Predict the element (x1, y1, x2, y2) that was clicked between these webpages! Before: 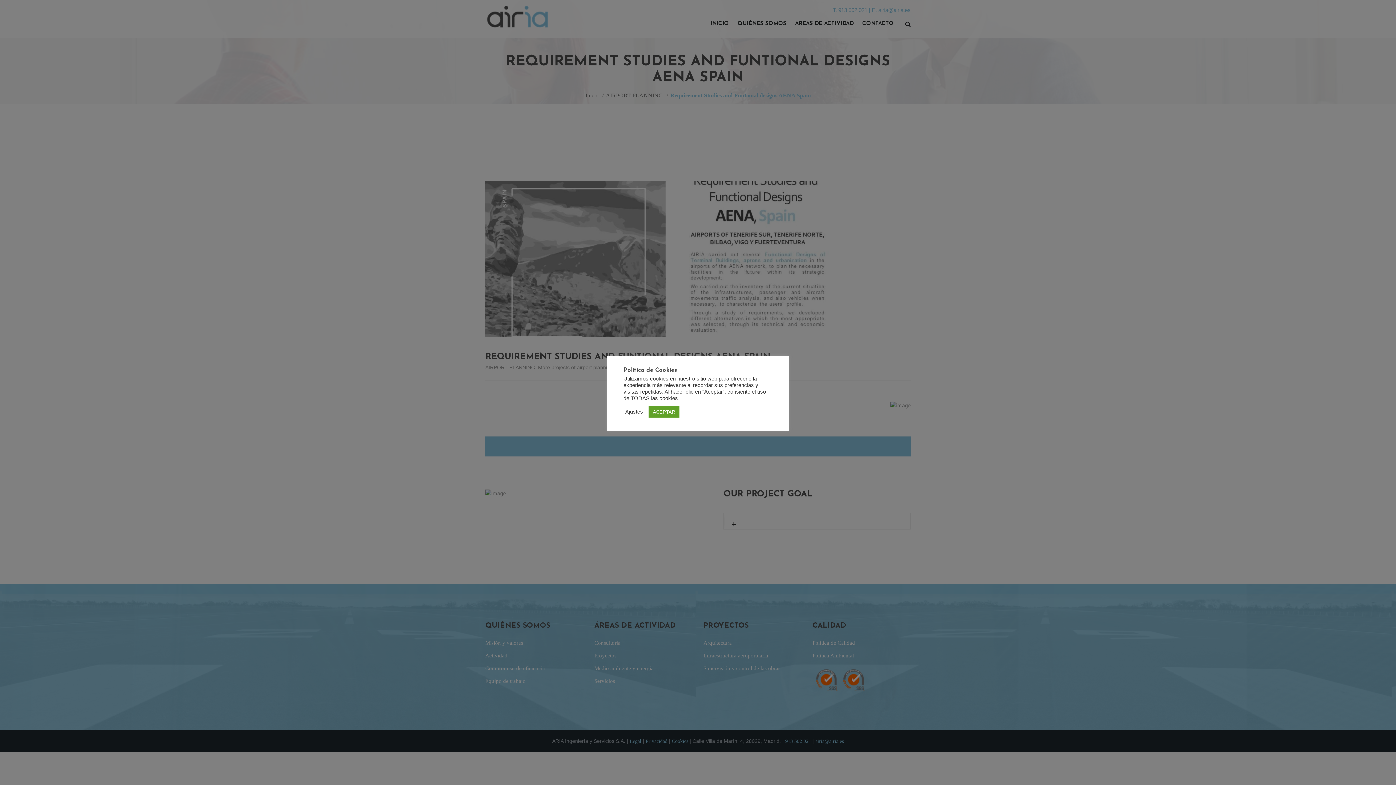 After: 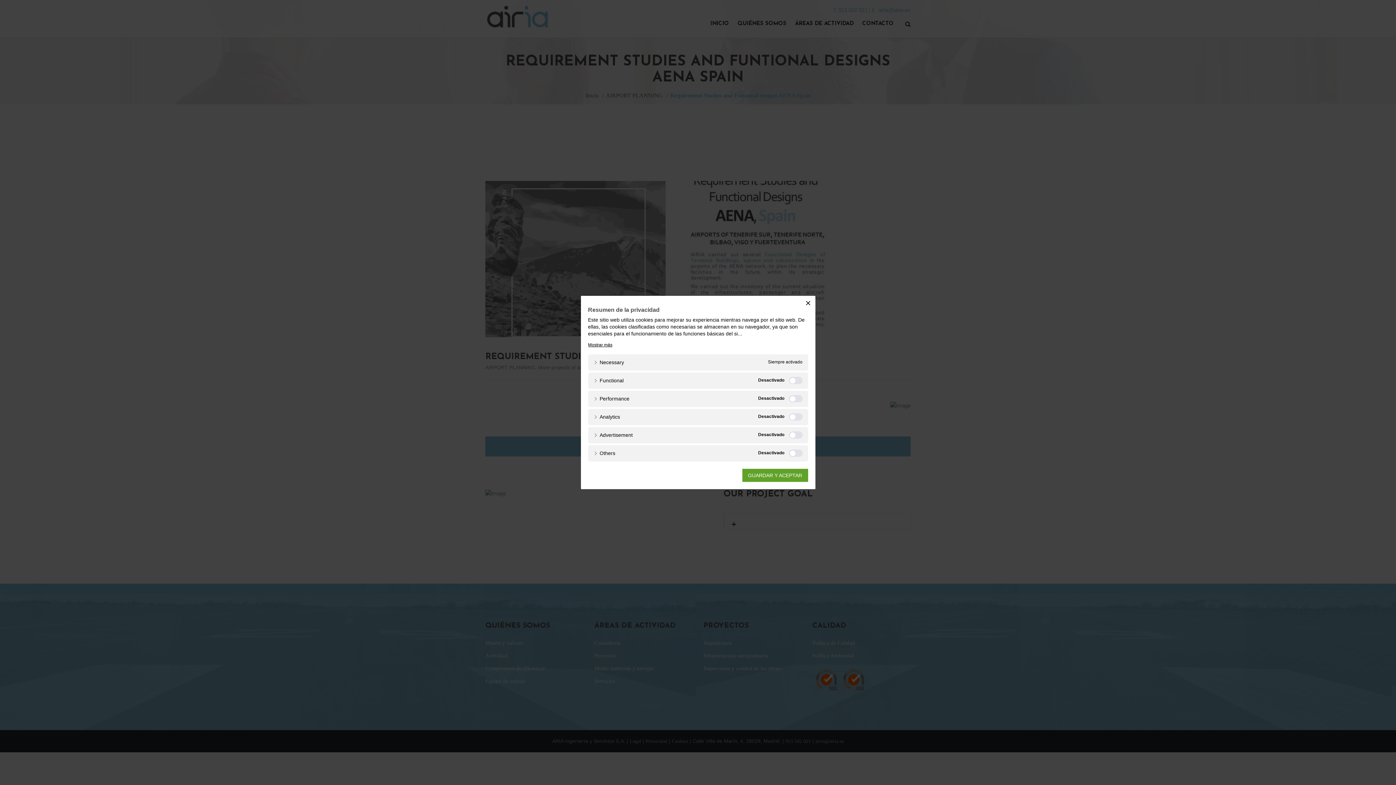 Action: label: Ajustes bbox: (625, 408, 643, 415)